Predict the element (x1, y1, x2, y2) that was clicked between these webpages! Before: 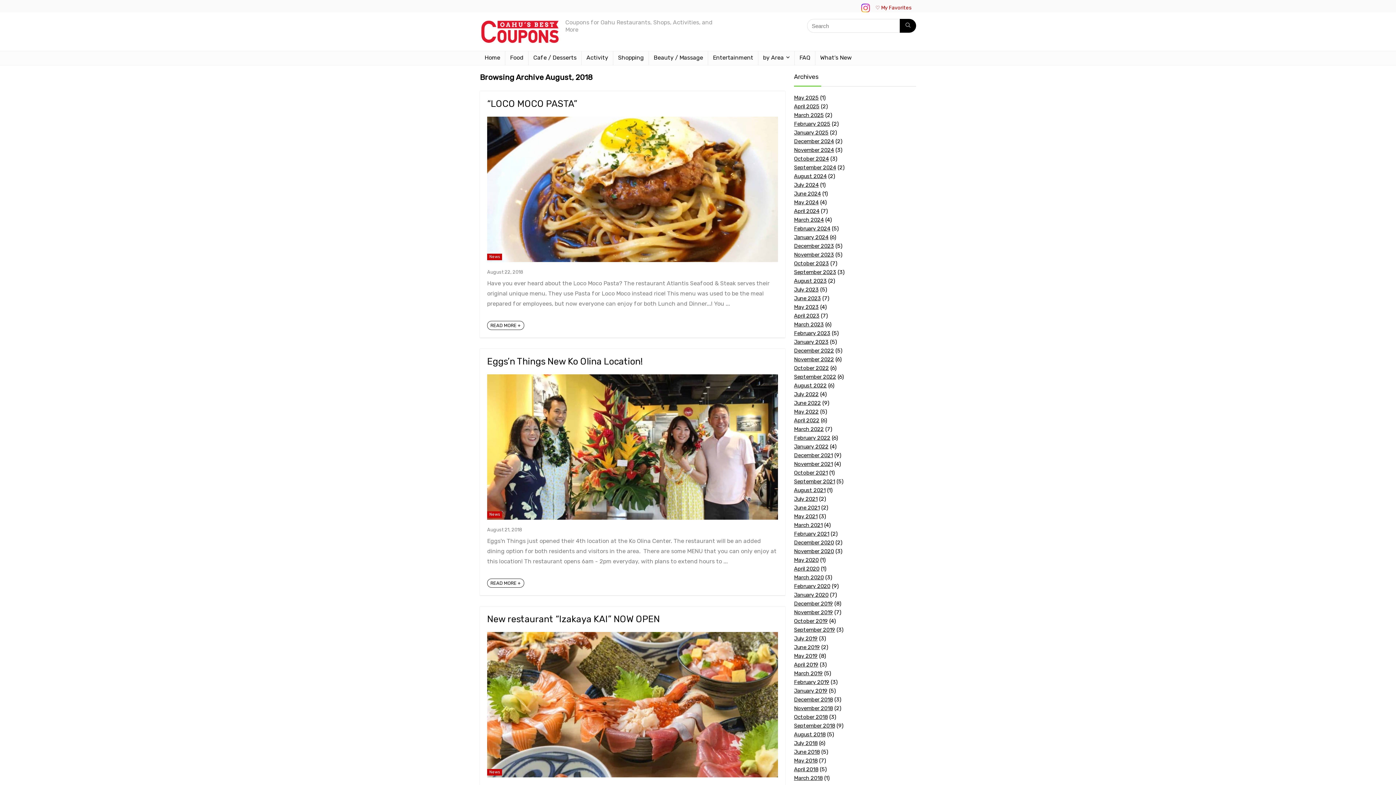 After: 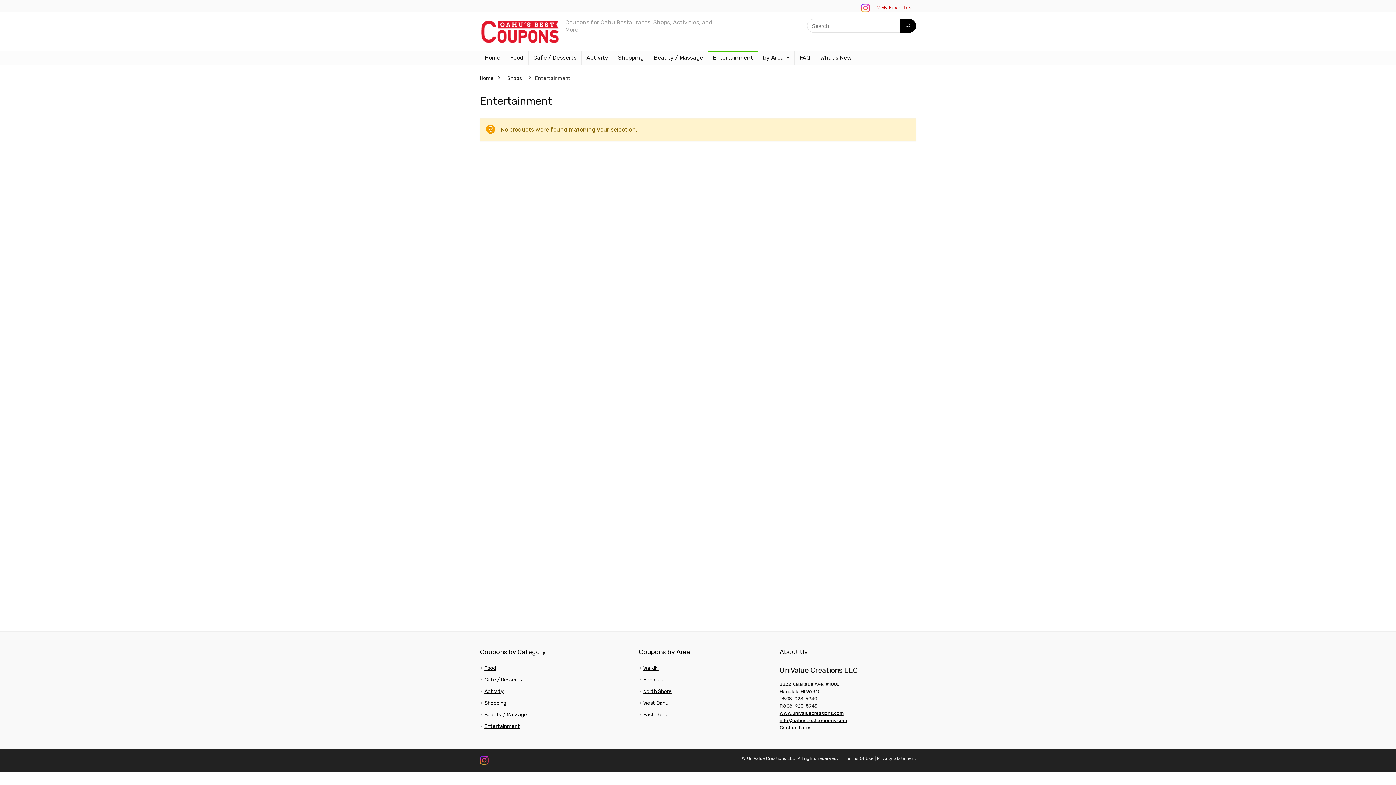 Action: label: Entertainment bbox: (708, 51, 758, 64)